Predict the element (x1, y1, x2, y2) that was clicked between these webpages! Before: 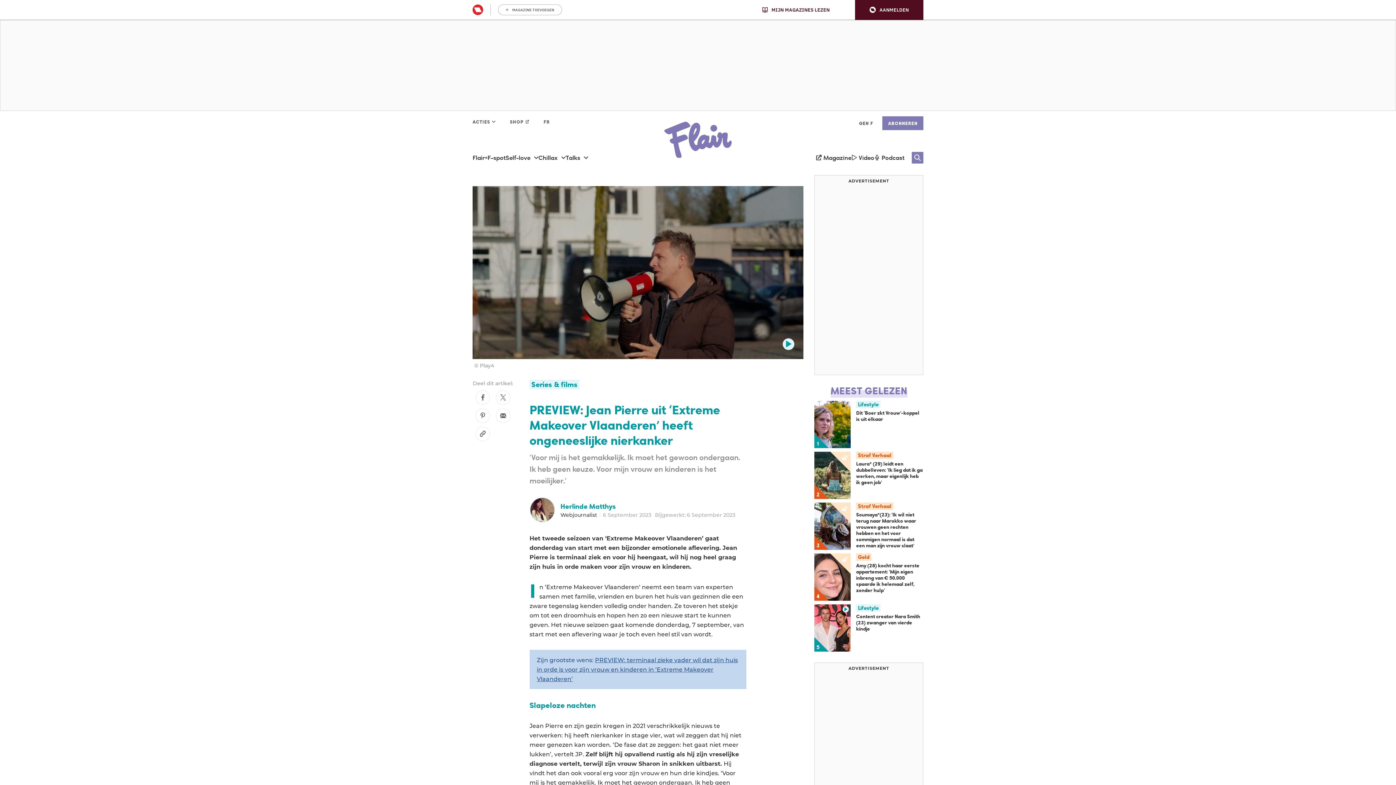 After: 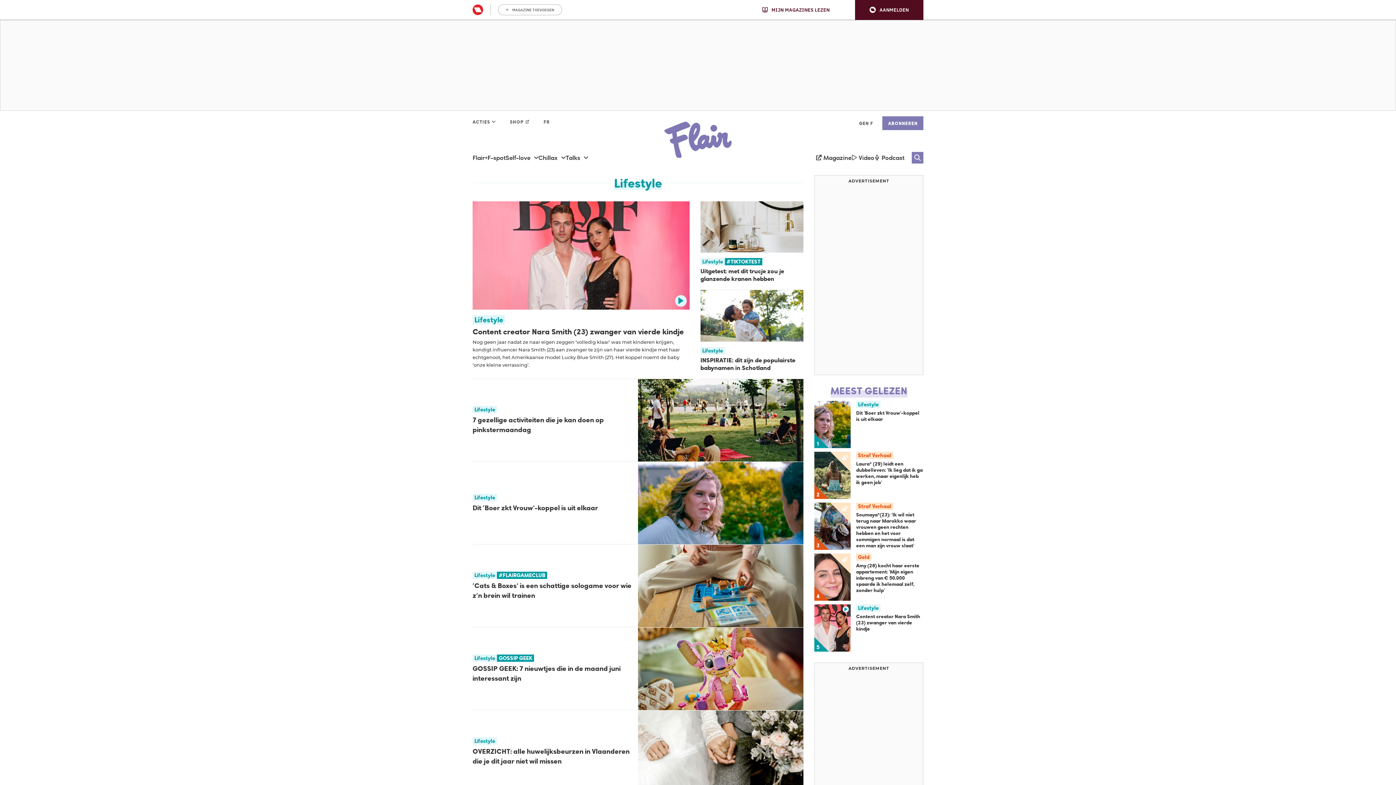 Action: bbox: (856, 401, 880, 408) label: Lifestyle